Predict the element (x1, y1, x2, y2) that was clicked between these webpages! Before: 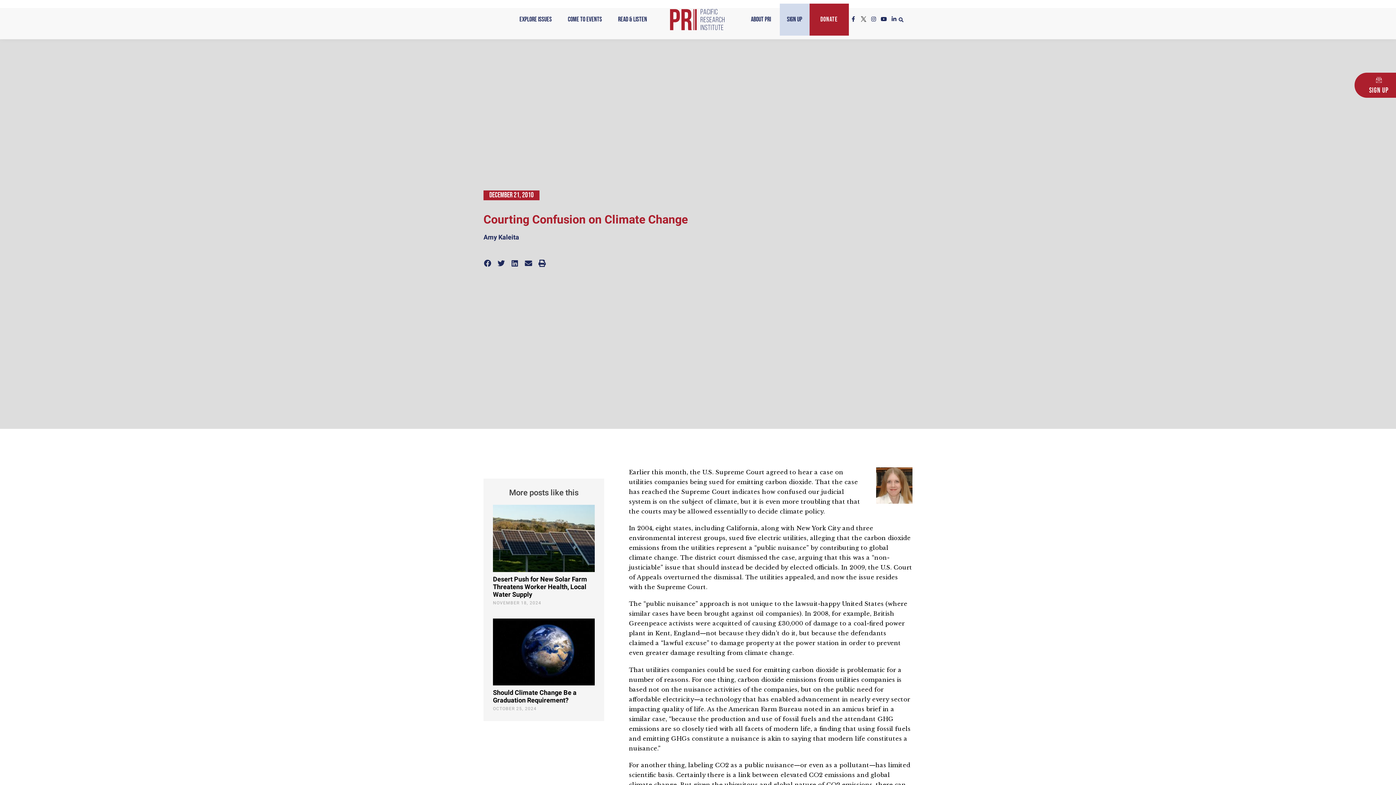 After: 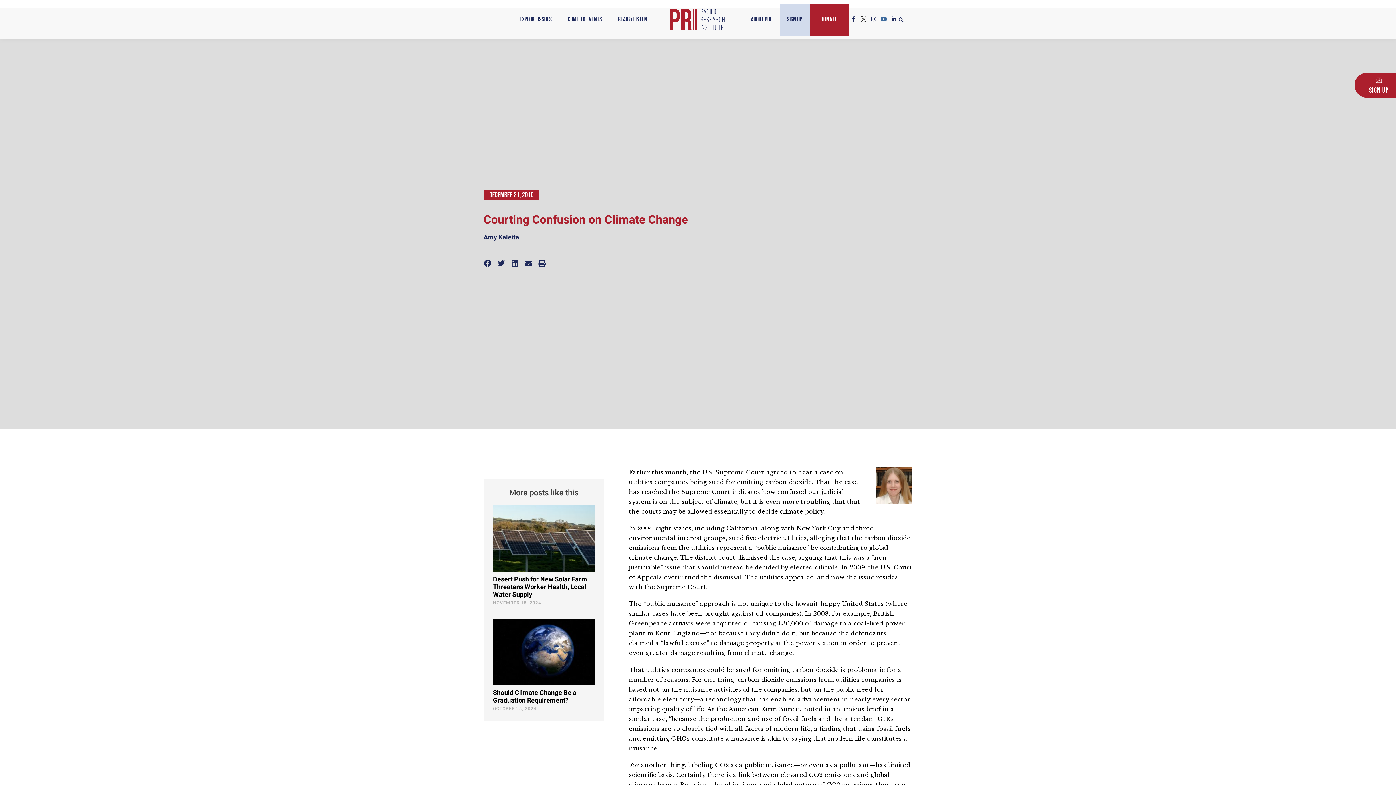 Action: label: Youtube bbox: (881, 16, 886, 21)